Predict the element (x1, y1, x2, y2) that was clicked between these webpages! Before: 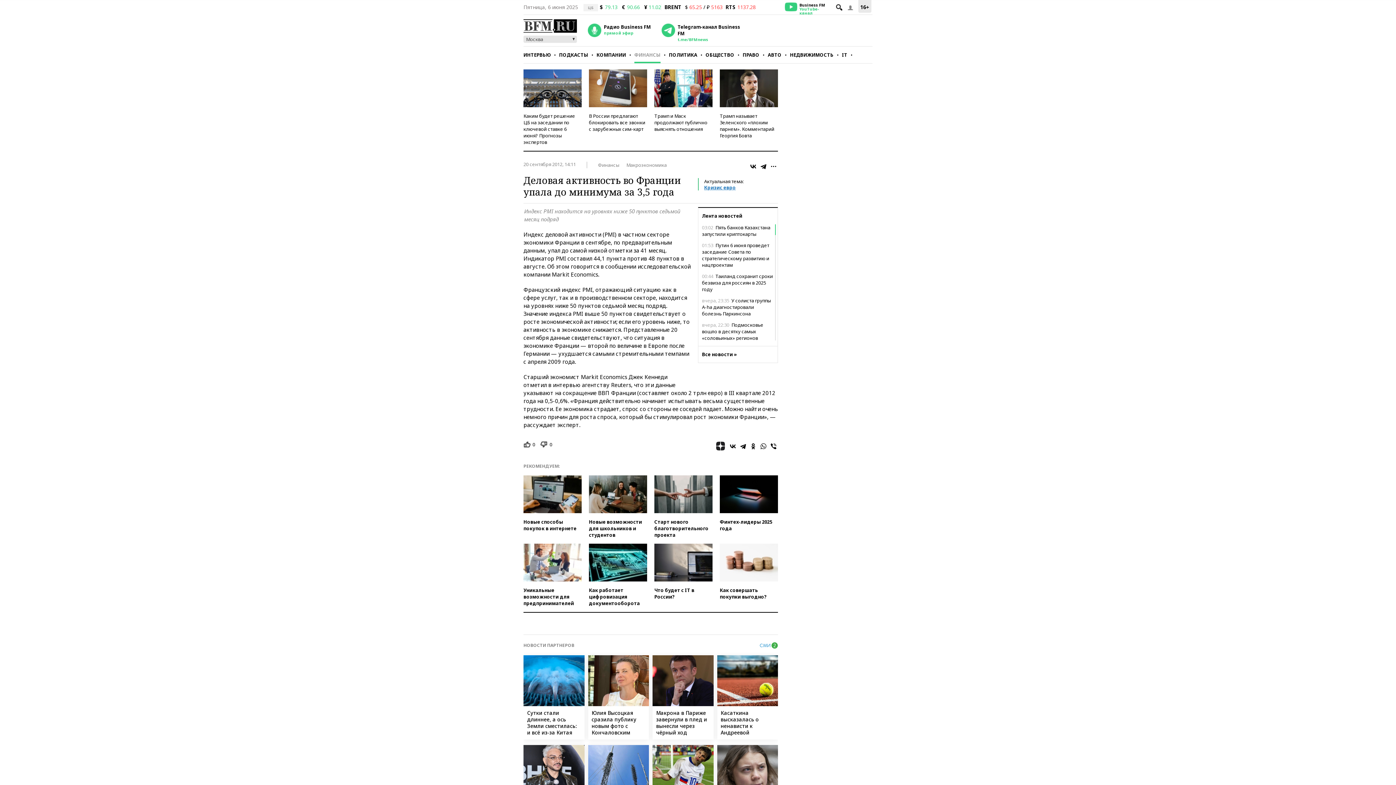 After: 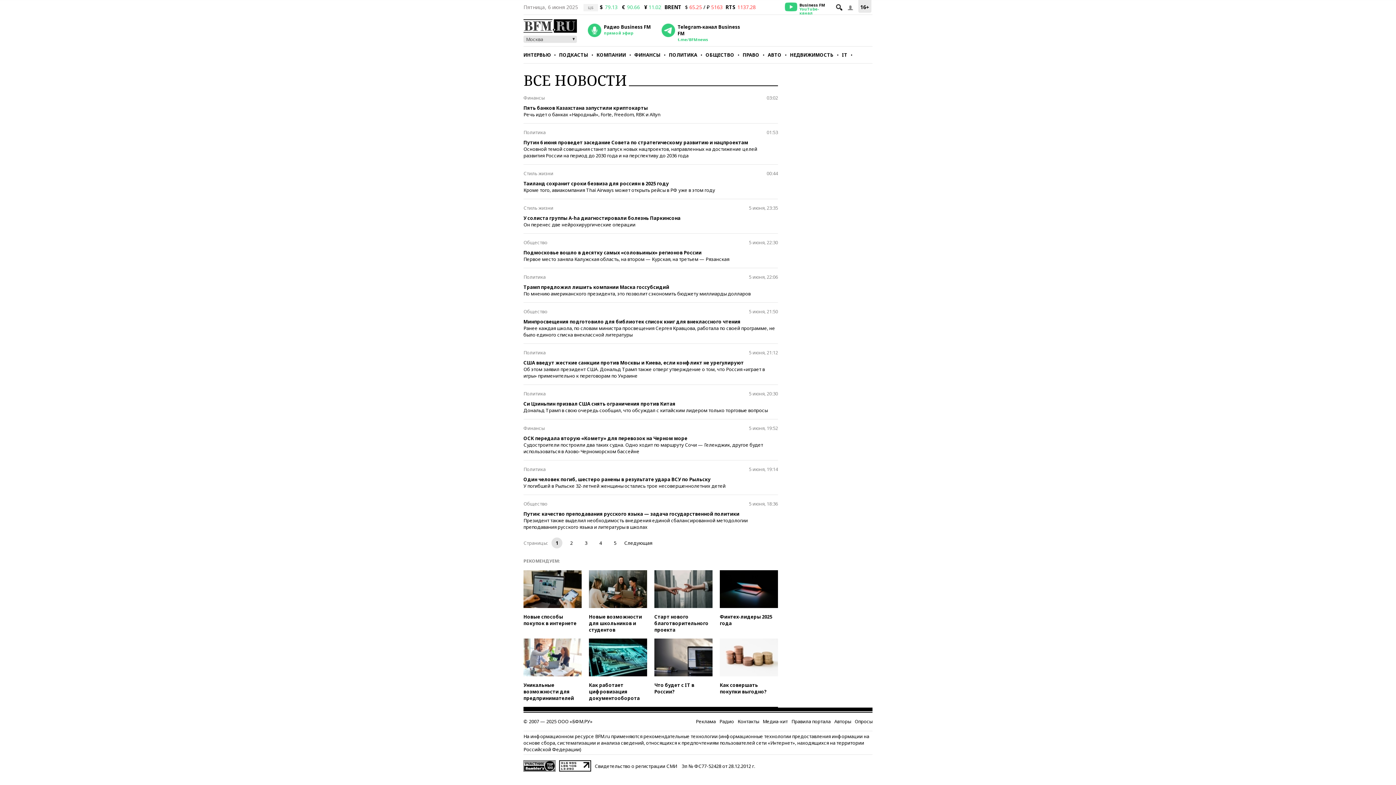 Action: bbox: (698, 346, 777, 362) label: Все новости »